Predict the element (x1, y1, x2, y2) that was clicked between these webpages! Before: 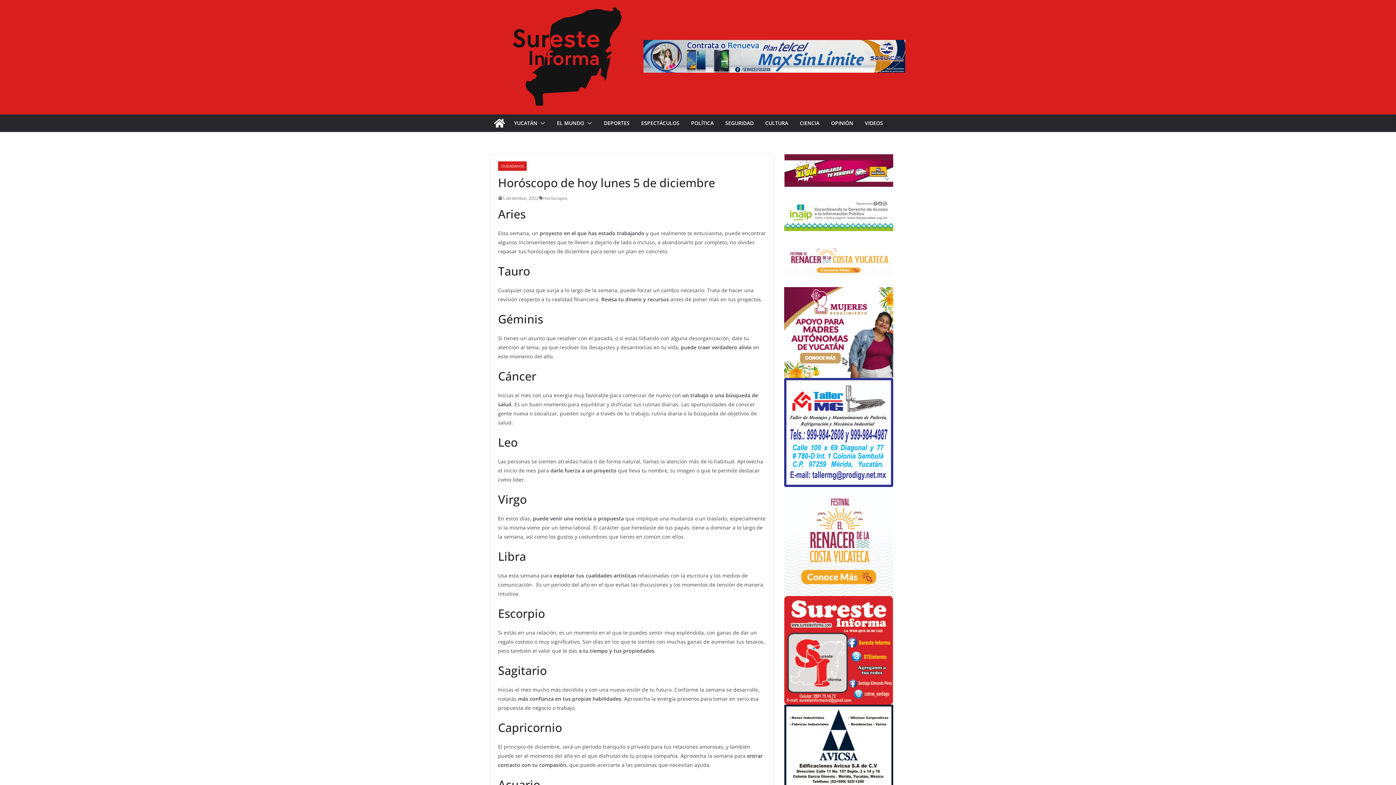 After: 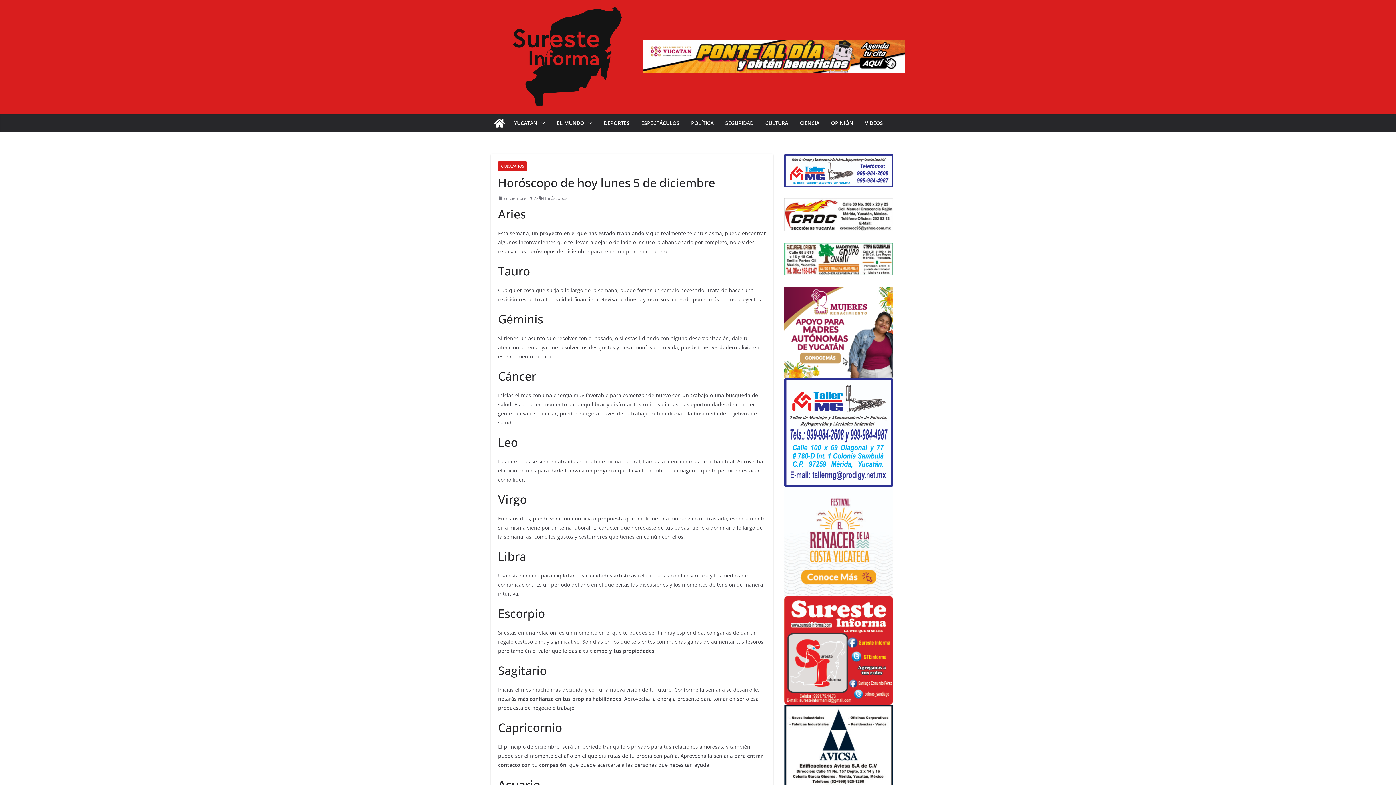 Action: bbox: (784, 488, 893, 495)